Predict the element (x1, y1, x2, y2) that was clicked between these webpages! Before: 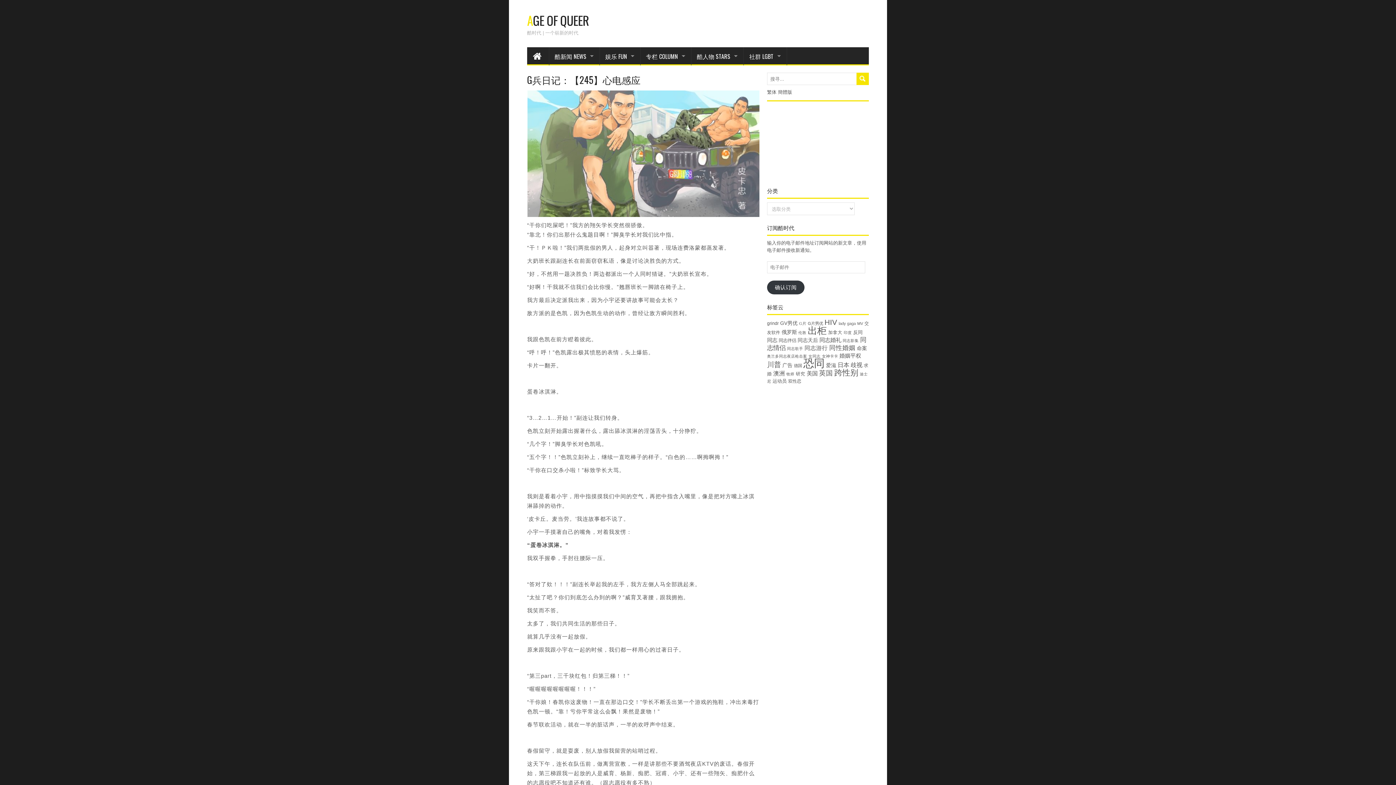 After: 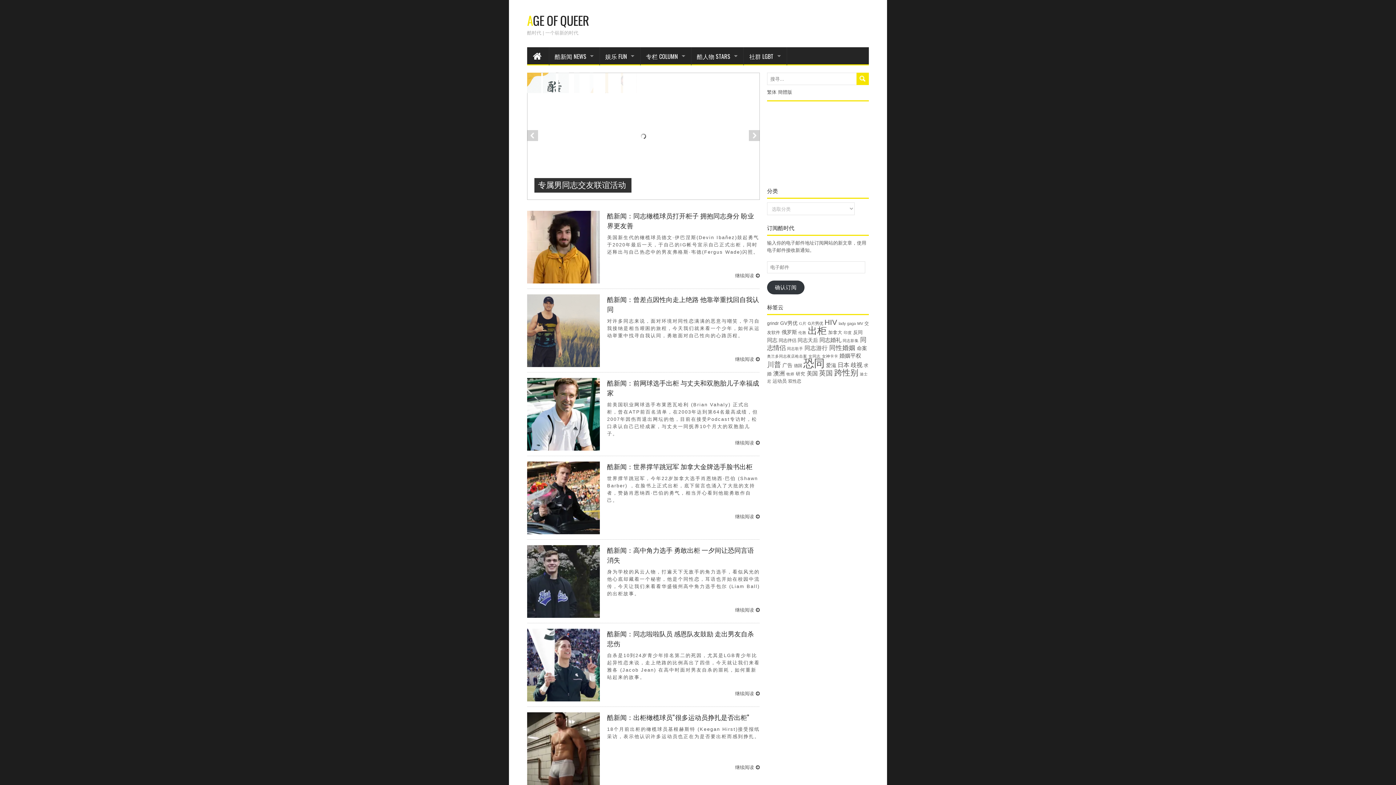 Action: label: 运动员 (19 个项目) bbox: (772, 378, 786, 383)